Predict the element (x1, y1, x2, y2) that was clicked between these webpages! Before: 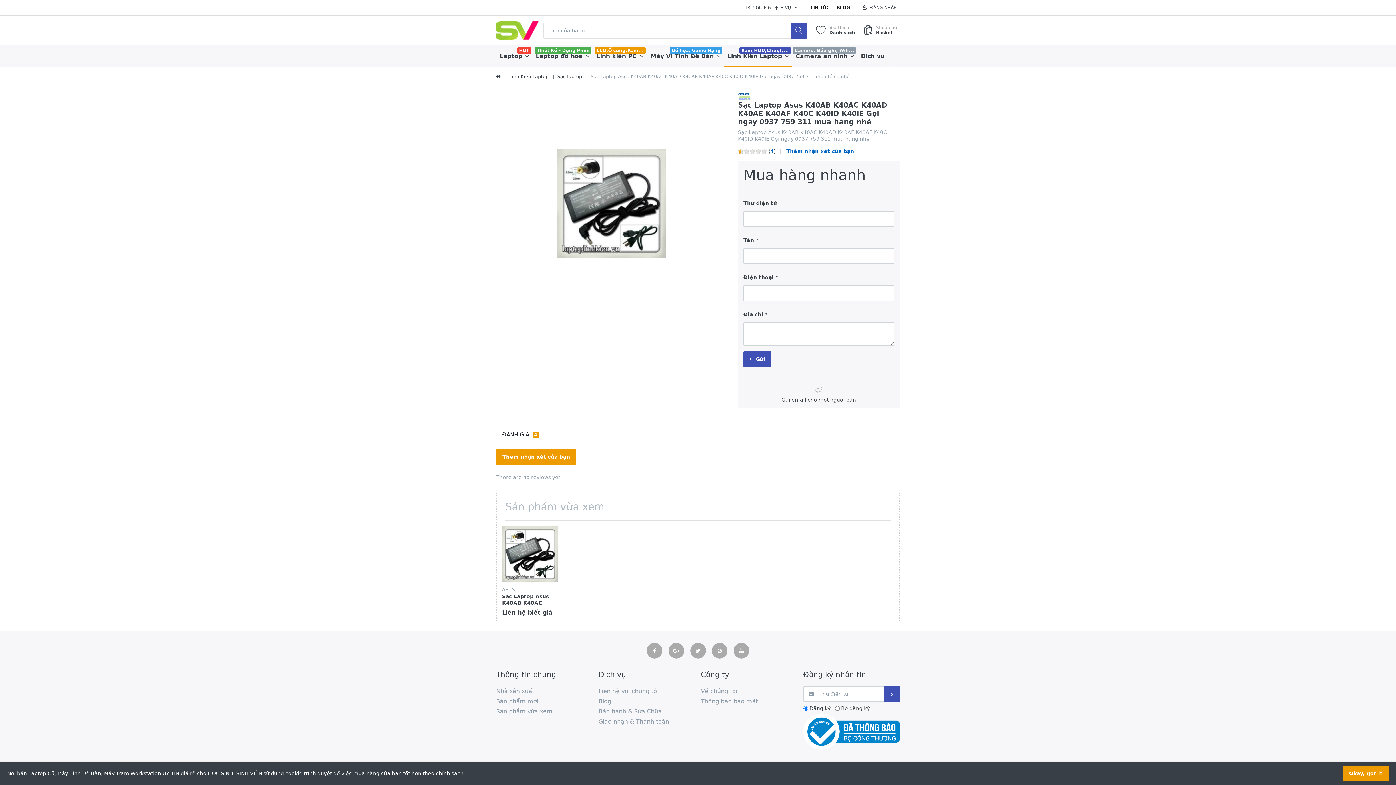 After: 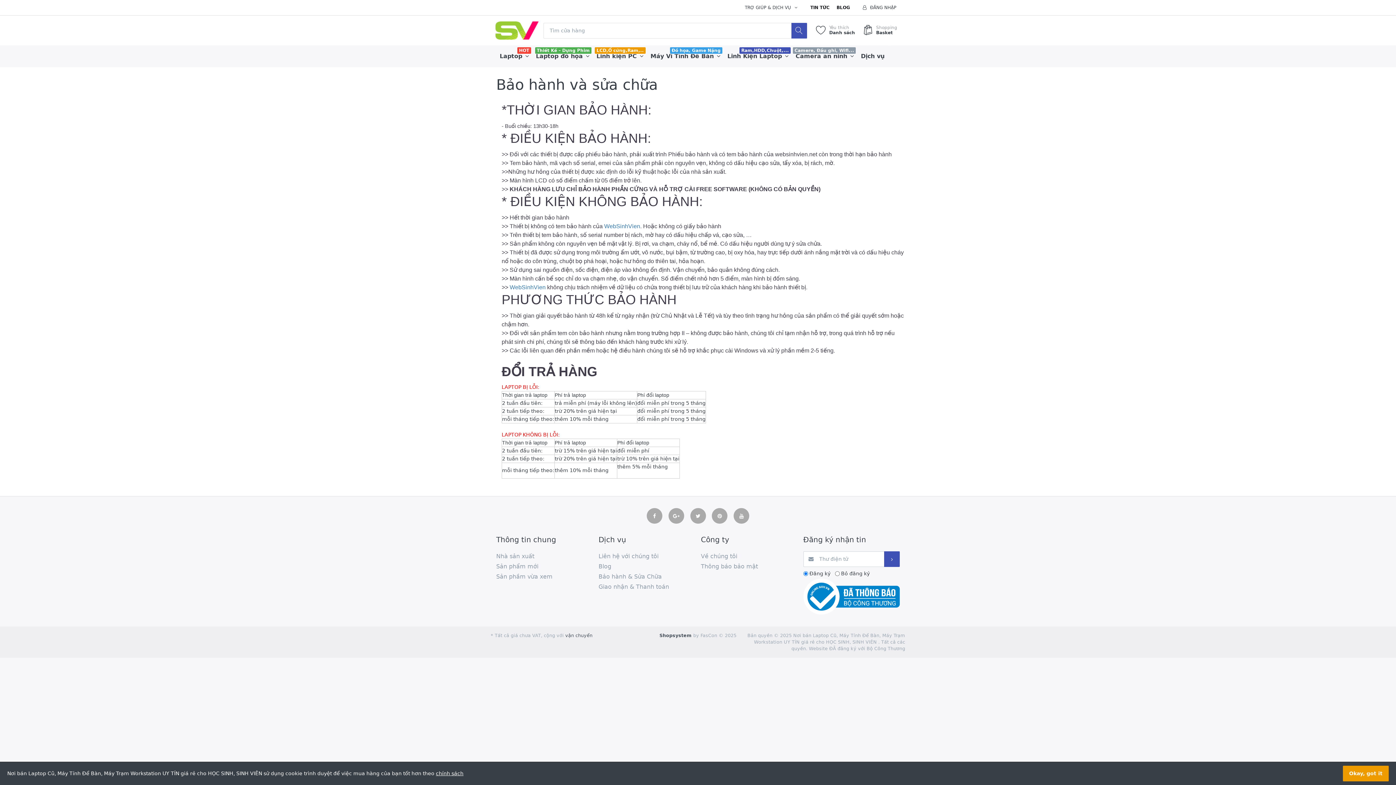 Action: label: Bảo hành & Sửa Chữa bbox: (598, 707, 695, 717)